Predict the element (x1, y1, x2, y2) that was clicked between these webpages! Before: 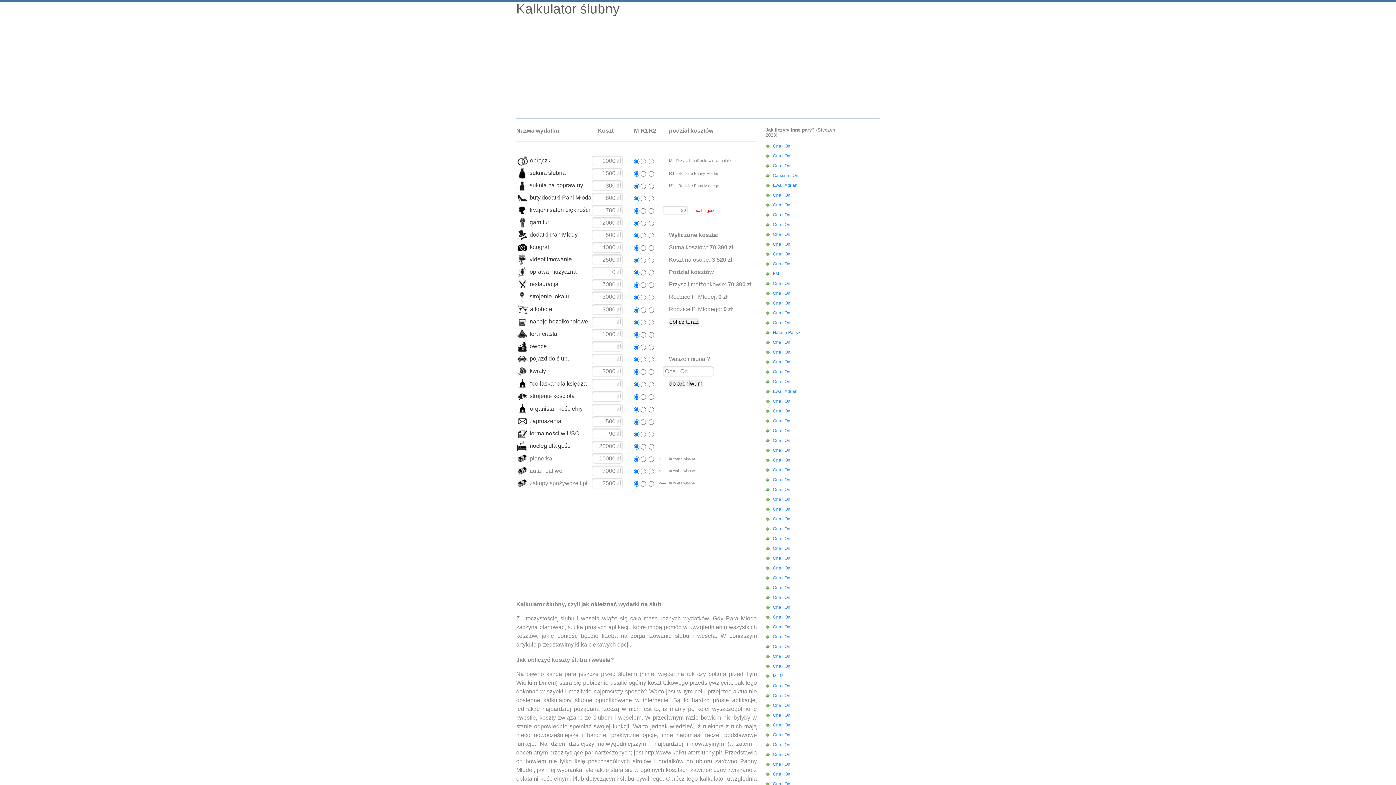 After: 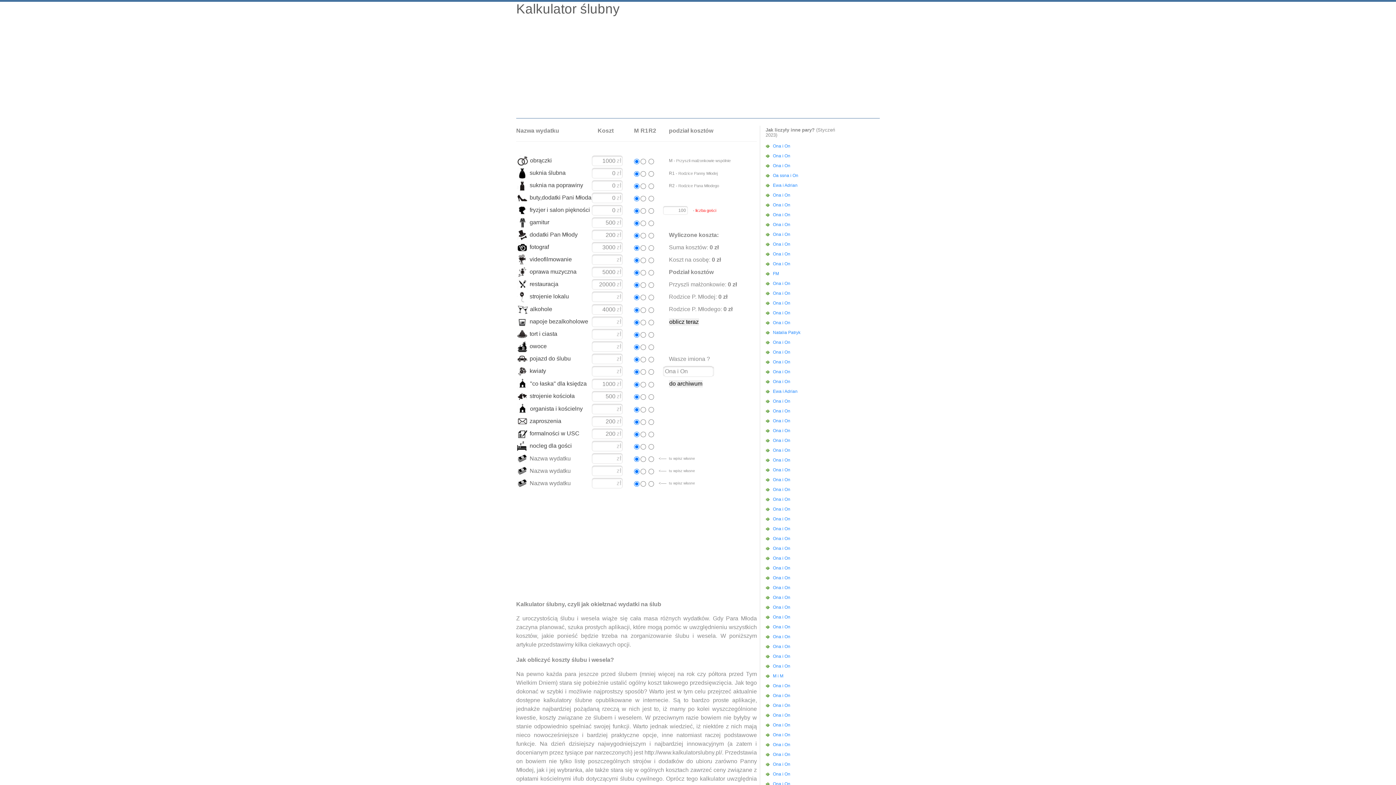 Action: bbox: (765, 555, 790, 561) label: Ona i On